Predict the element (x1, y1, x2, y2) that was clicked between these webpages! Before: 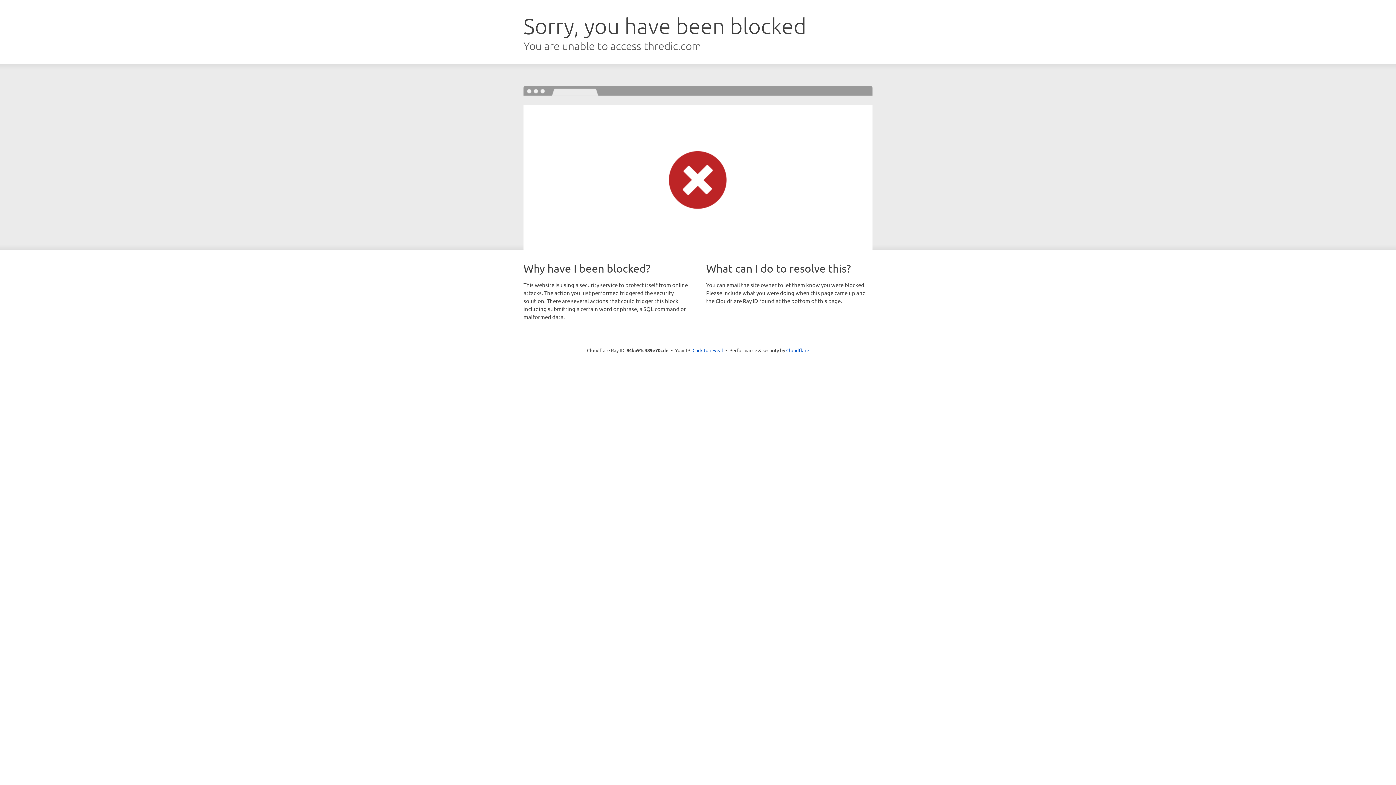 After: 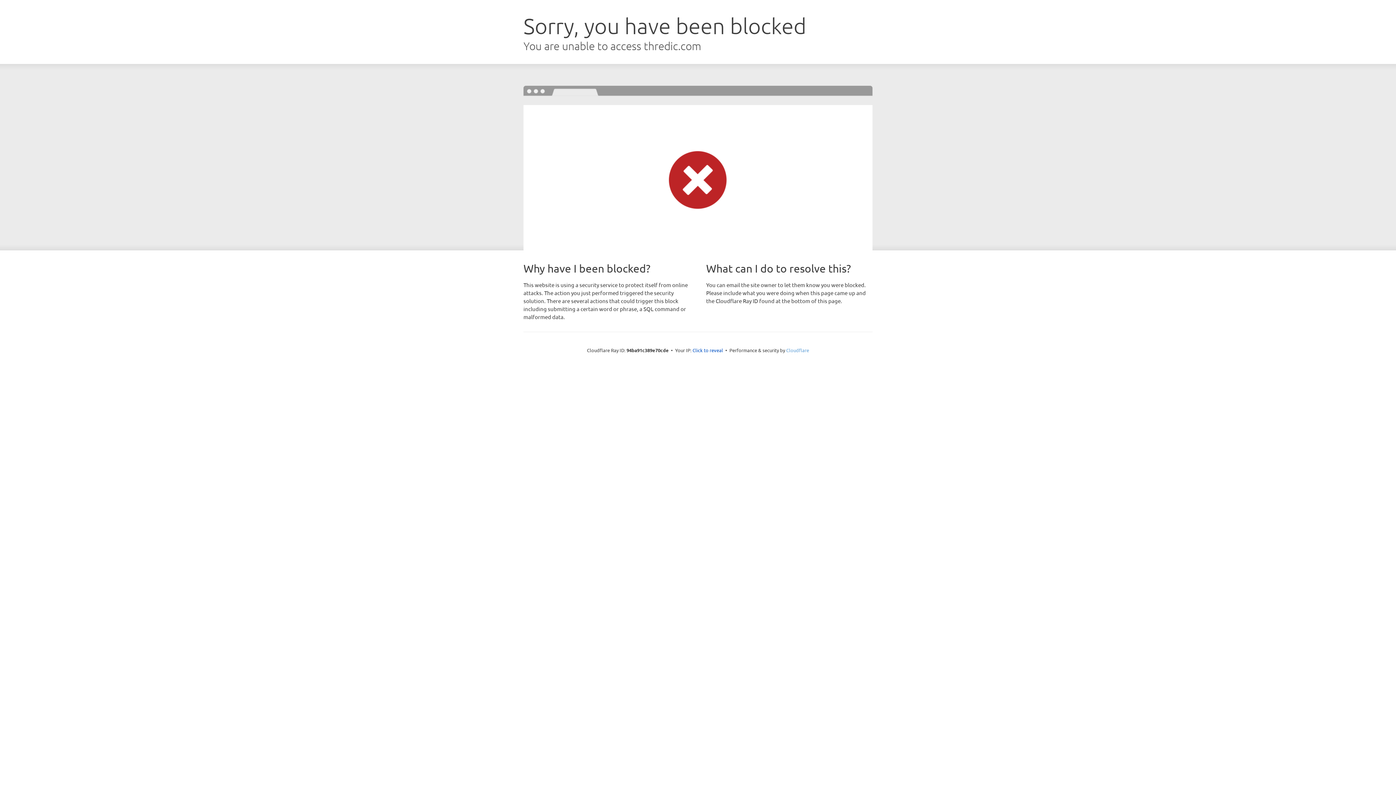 Action: label: Cloudflare bbox: (786, 347, 809, 353)